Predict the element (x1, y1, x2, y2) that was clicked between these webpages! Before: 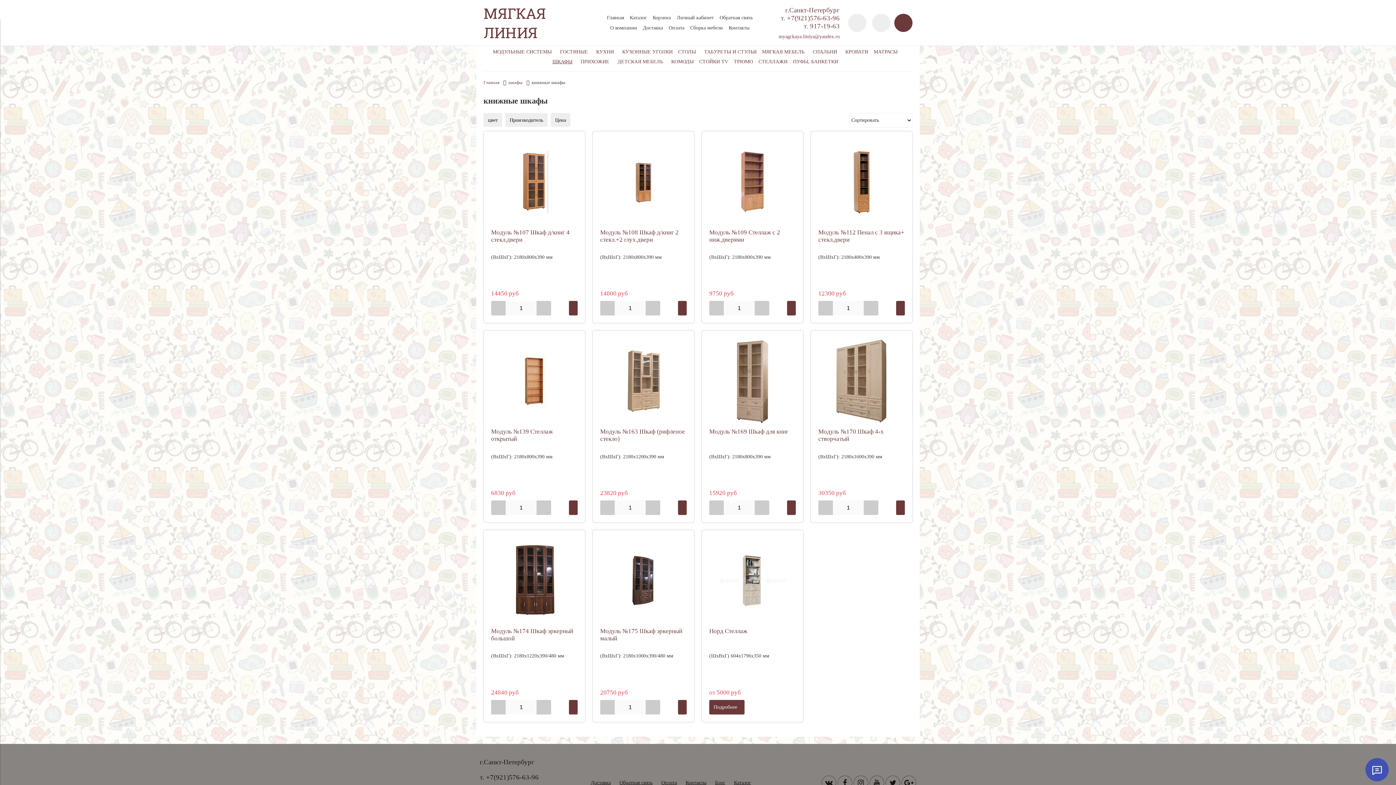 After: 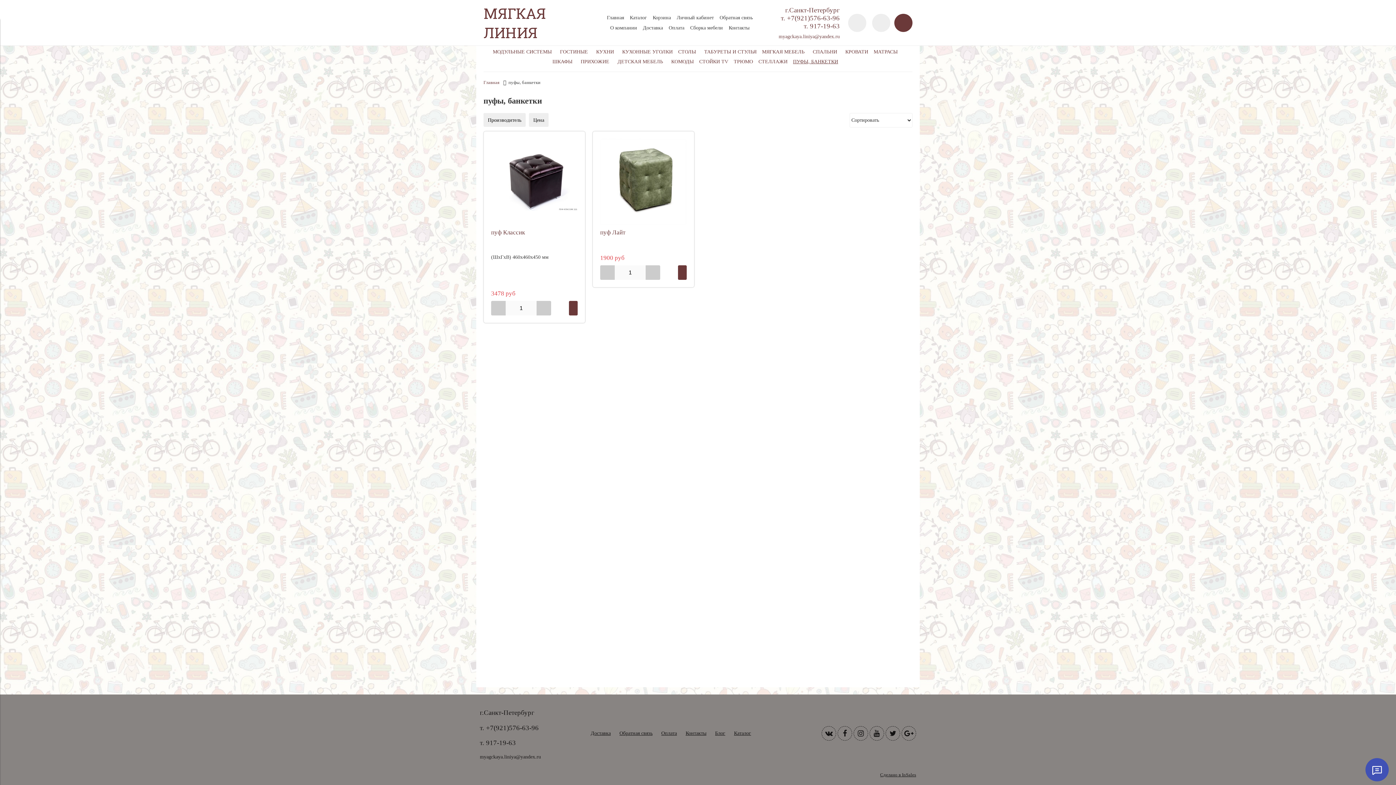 Action: label: ПУФЫ, БАНКЕТКИ bbox: (793, 58, 838, 64)